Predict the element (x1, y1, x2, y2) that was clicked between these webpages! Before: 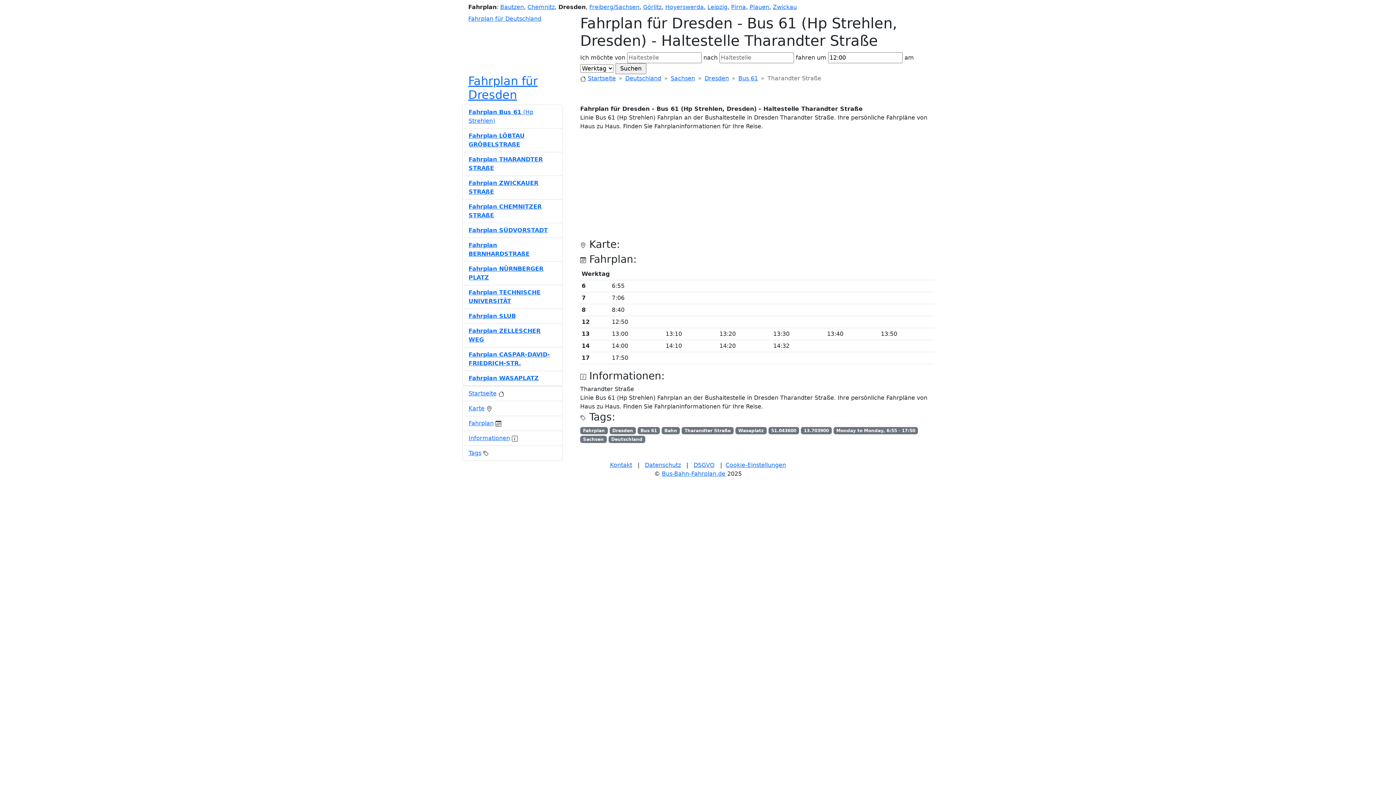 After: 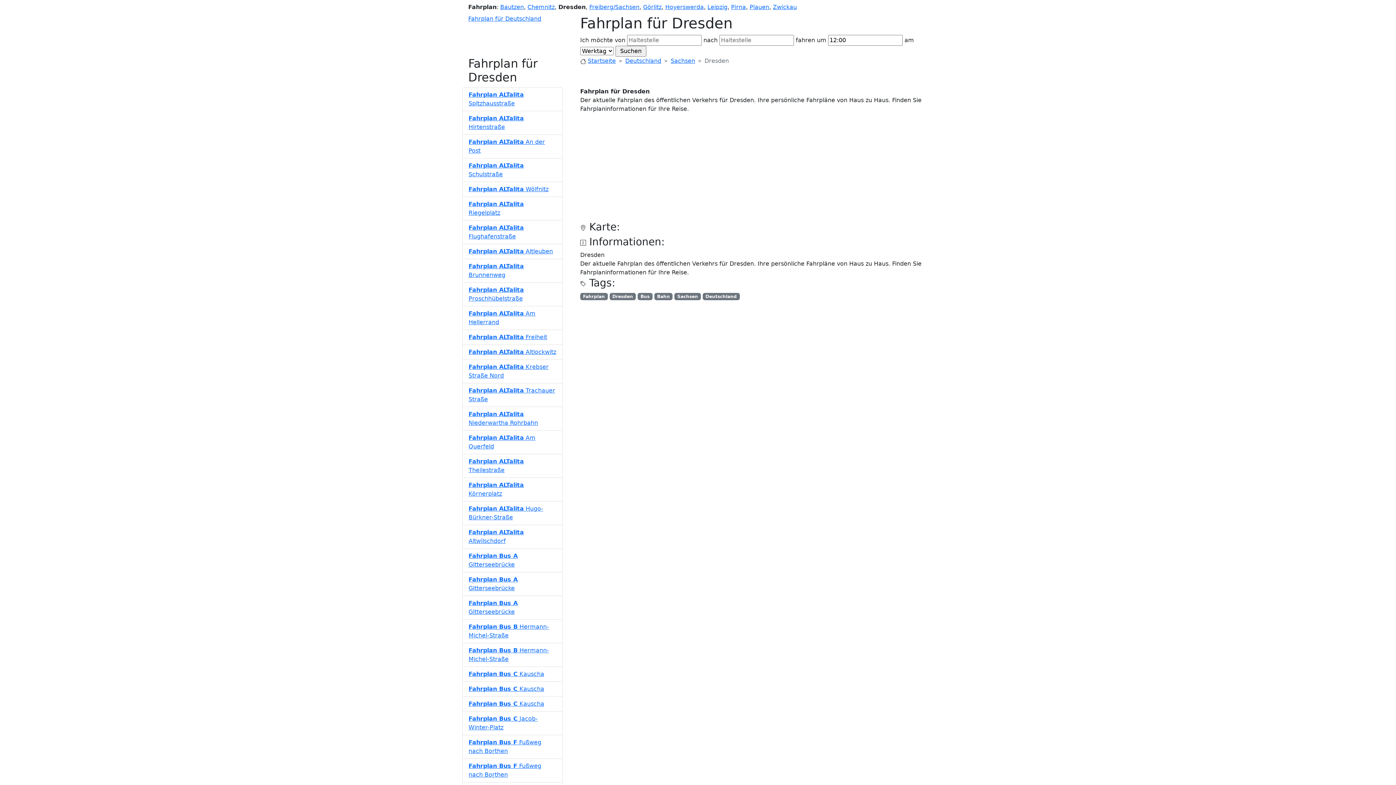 Action: label: Dresden bbox: (704, 74, 729, 81)